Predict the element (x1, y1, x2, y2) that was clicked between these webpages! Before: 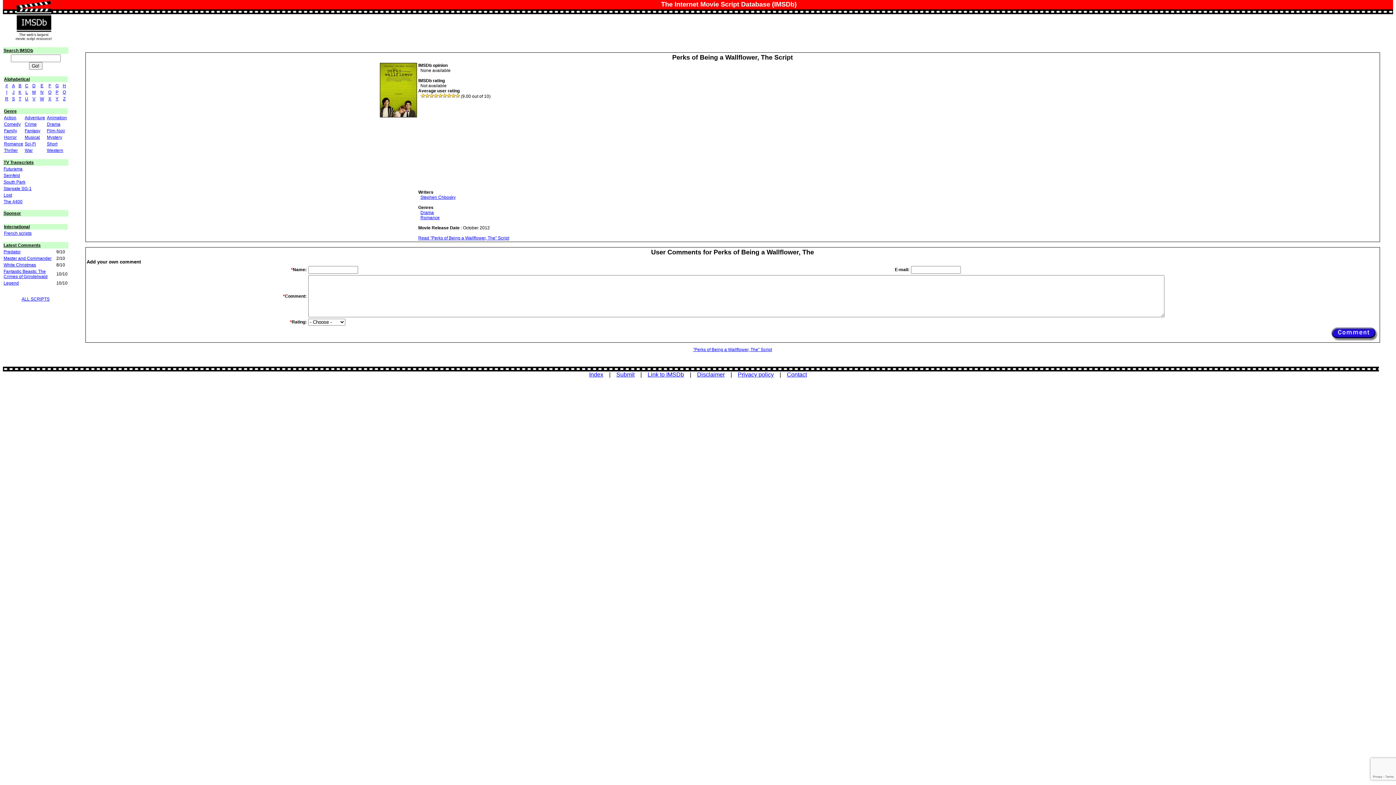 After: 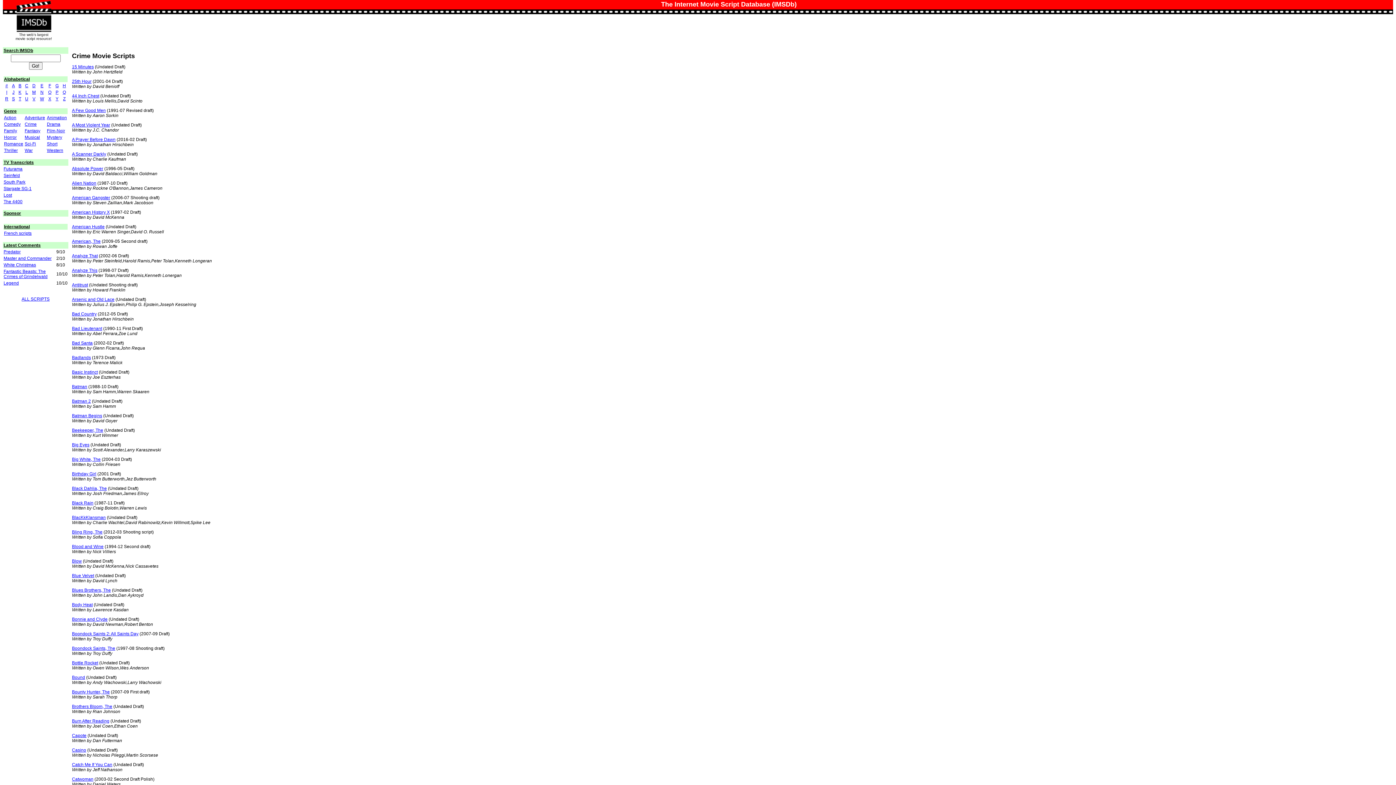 Action: bbox: (24, 121, 36, 126) label: Crime